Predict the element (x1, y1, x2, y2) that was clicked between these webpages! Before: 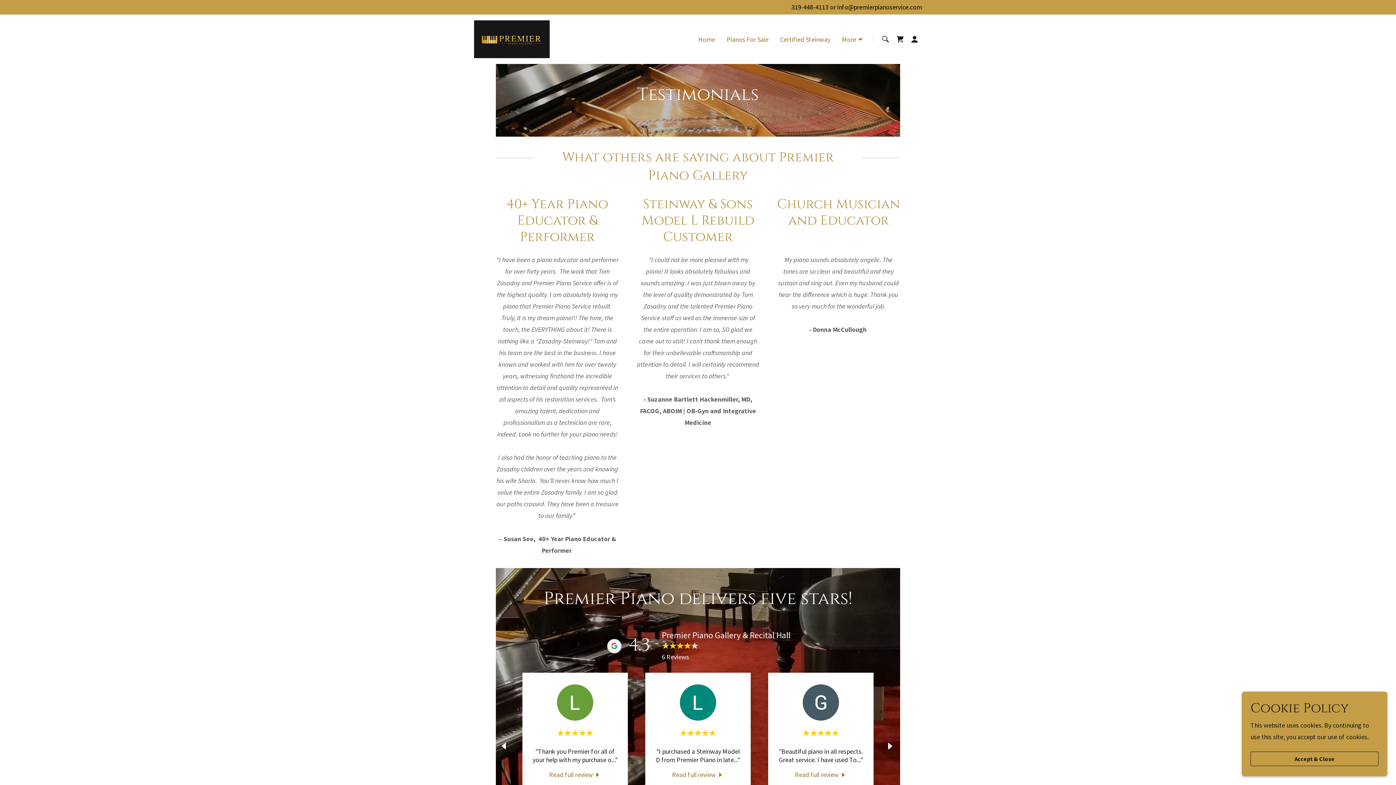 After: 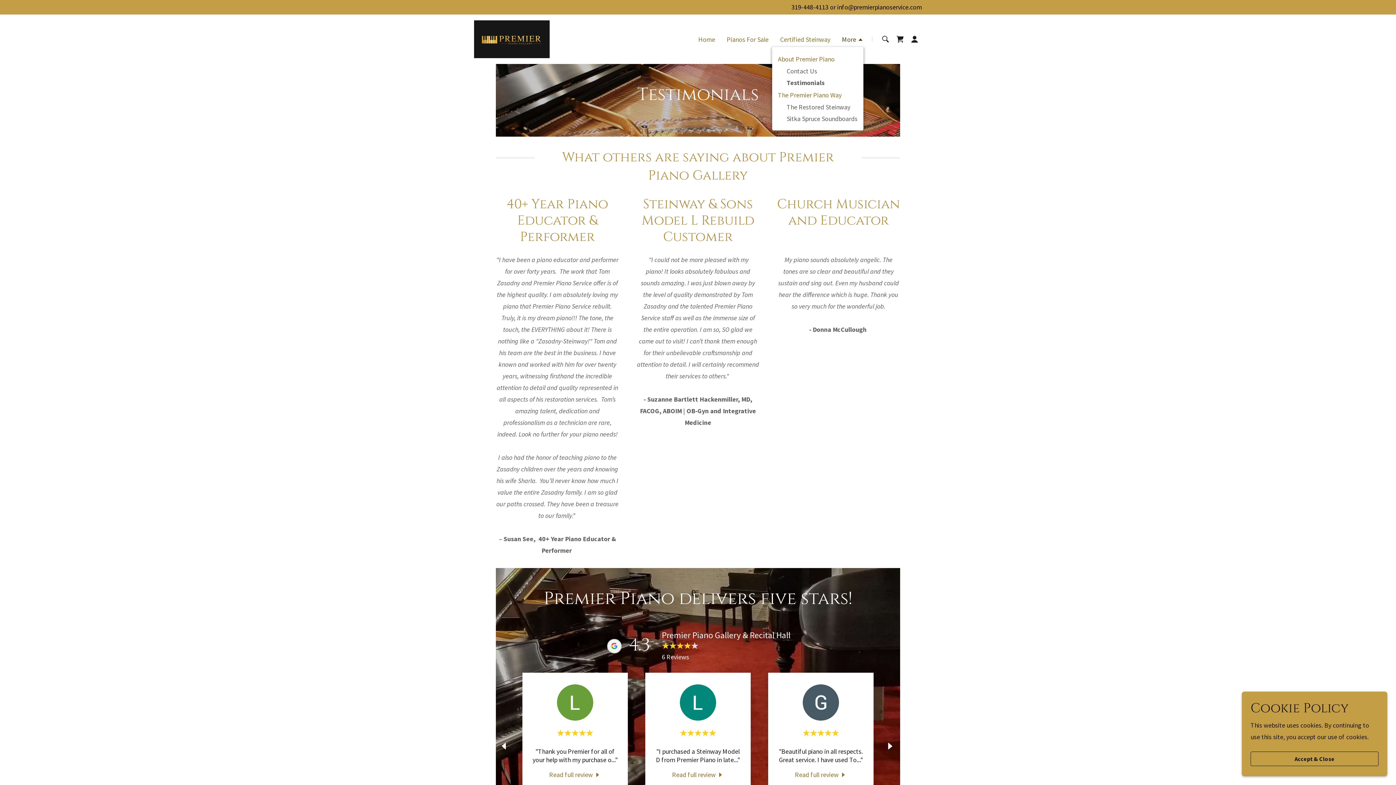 Action: bbox: (842, 35, 863, 45) label: More